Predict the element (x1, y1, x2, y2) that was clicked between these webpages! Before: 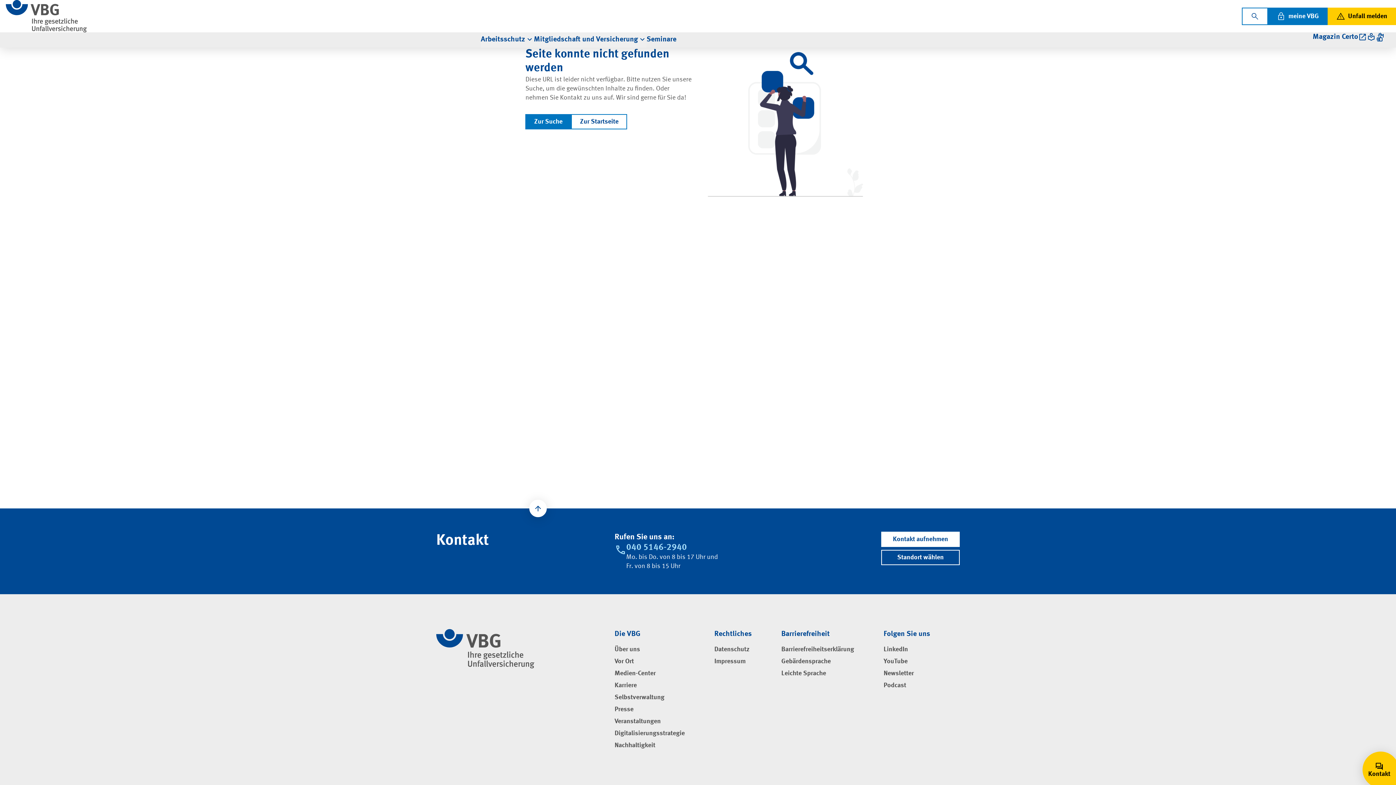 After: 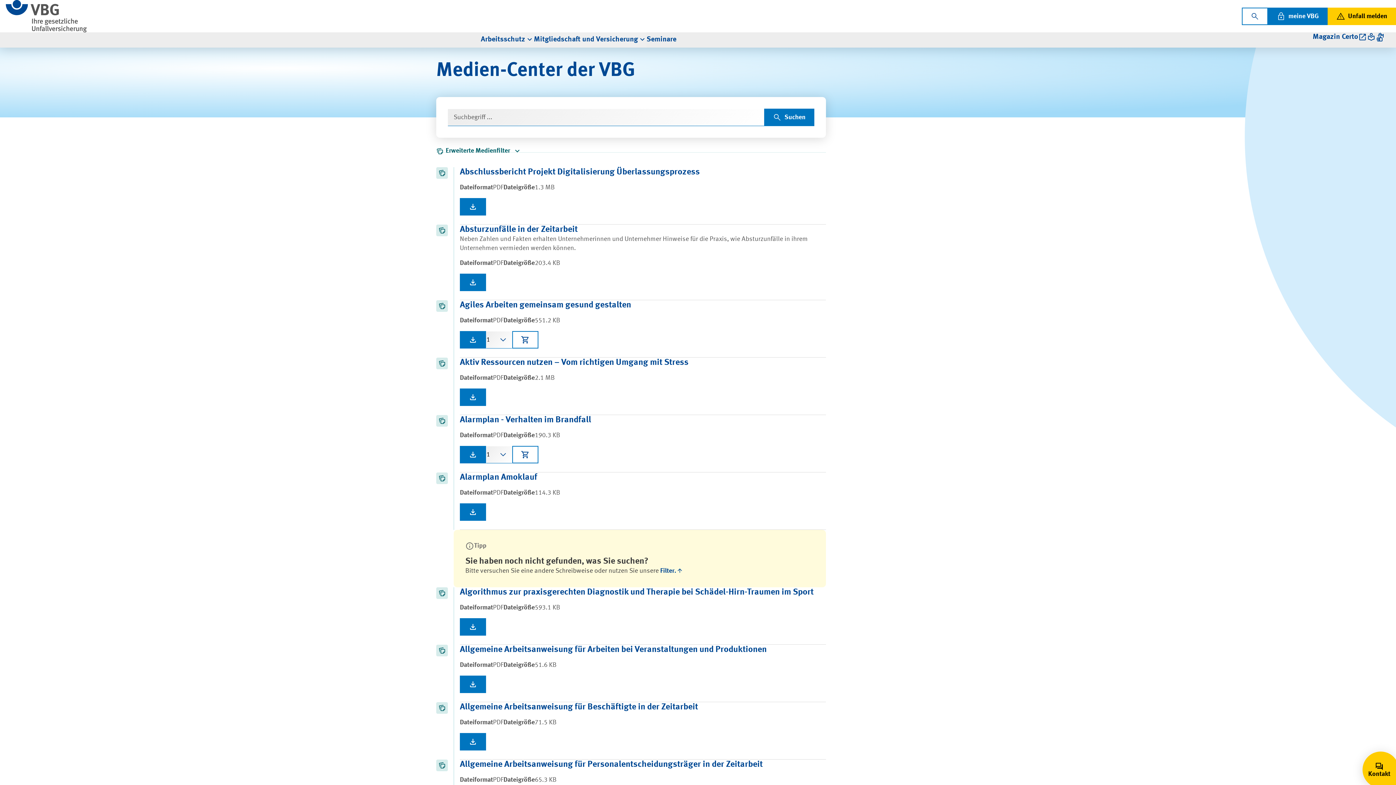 Action: label: Medien-Center bbox: (614, 670, 655, 678)